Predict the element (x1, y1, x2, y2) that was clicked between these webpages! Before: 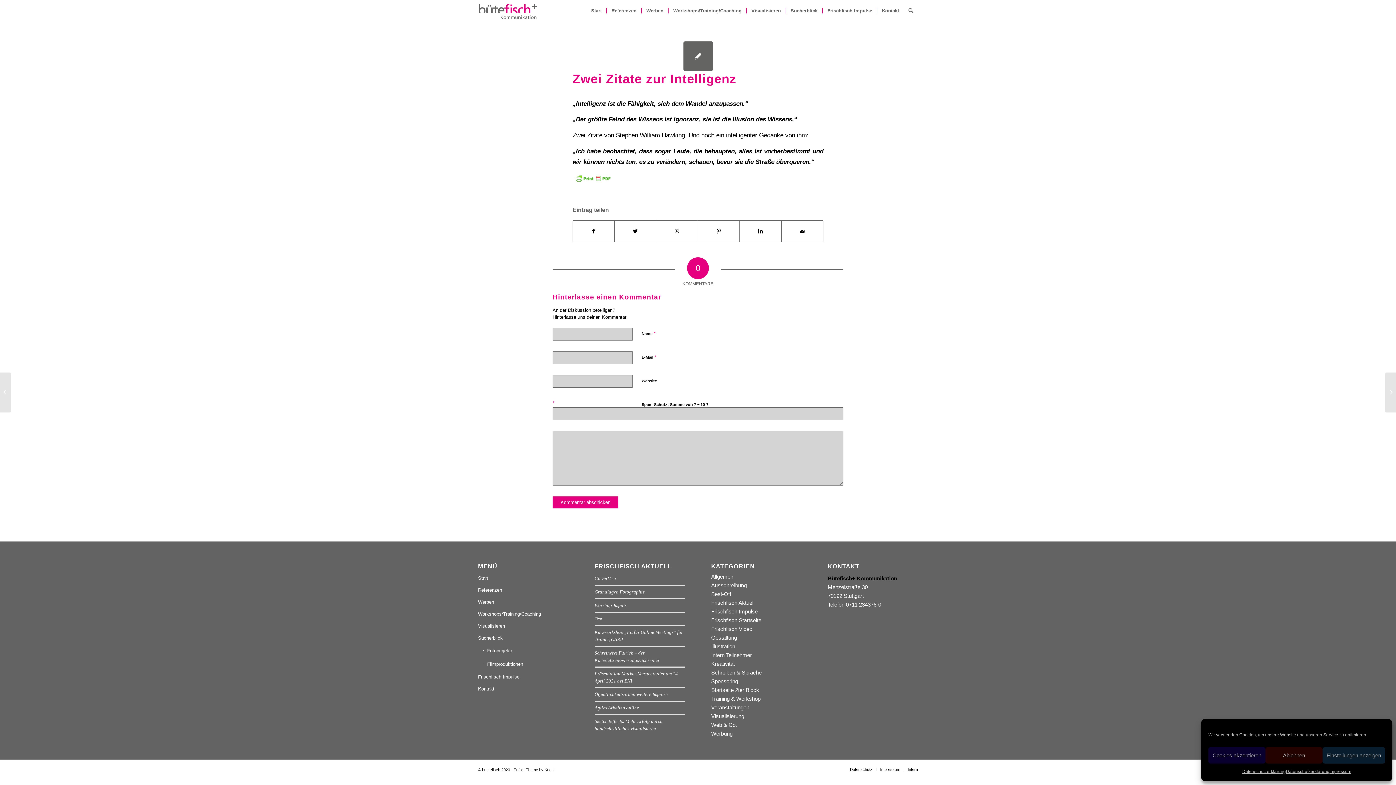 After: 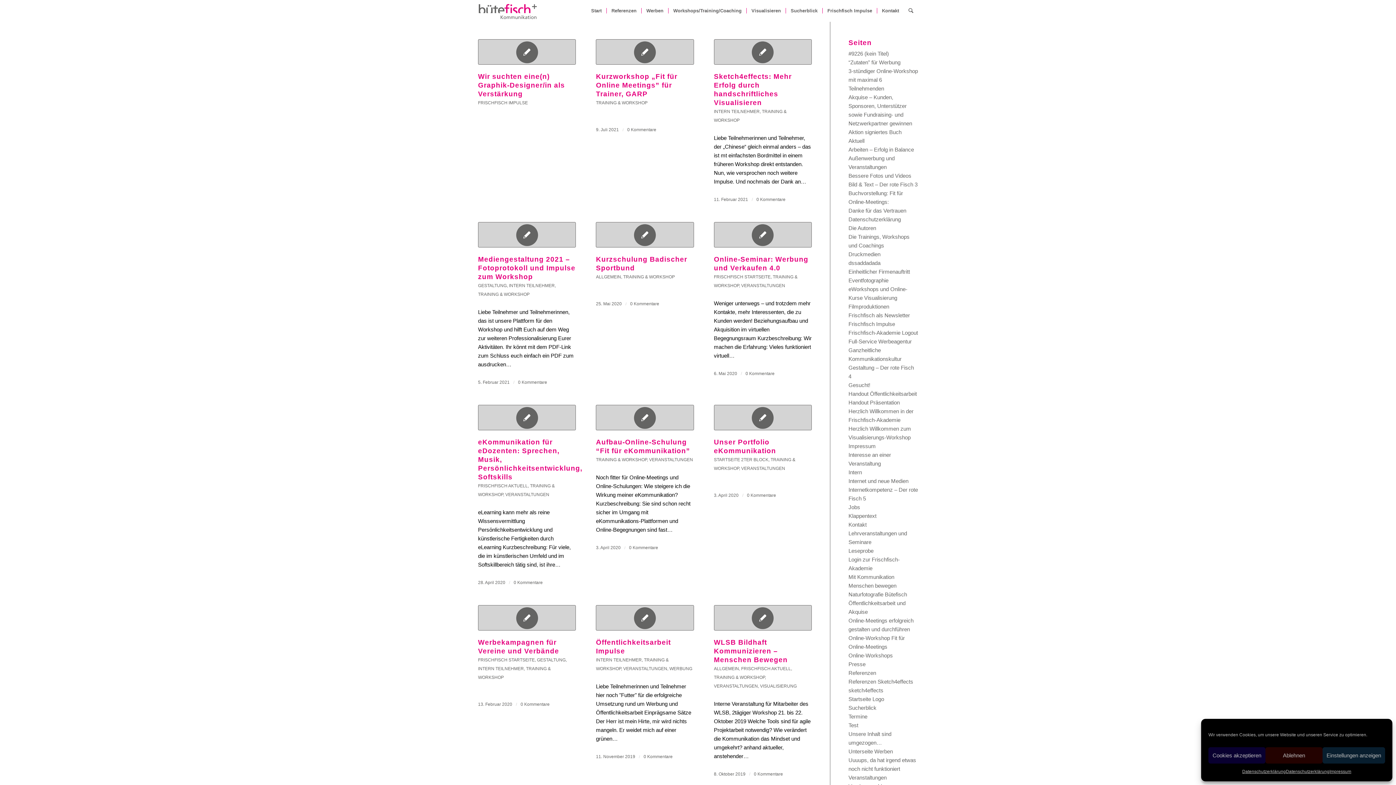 Action: bbox: (711, 696, 760, 702) label: Training & Workshop